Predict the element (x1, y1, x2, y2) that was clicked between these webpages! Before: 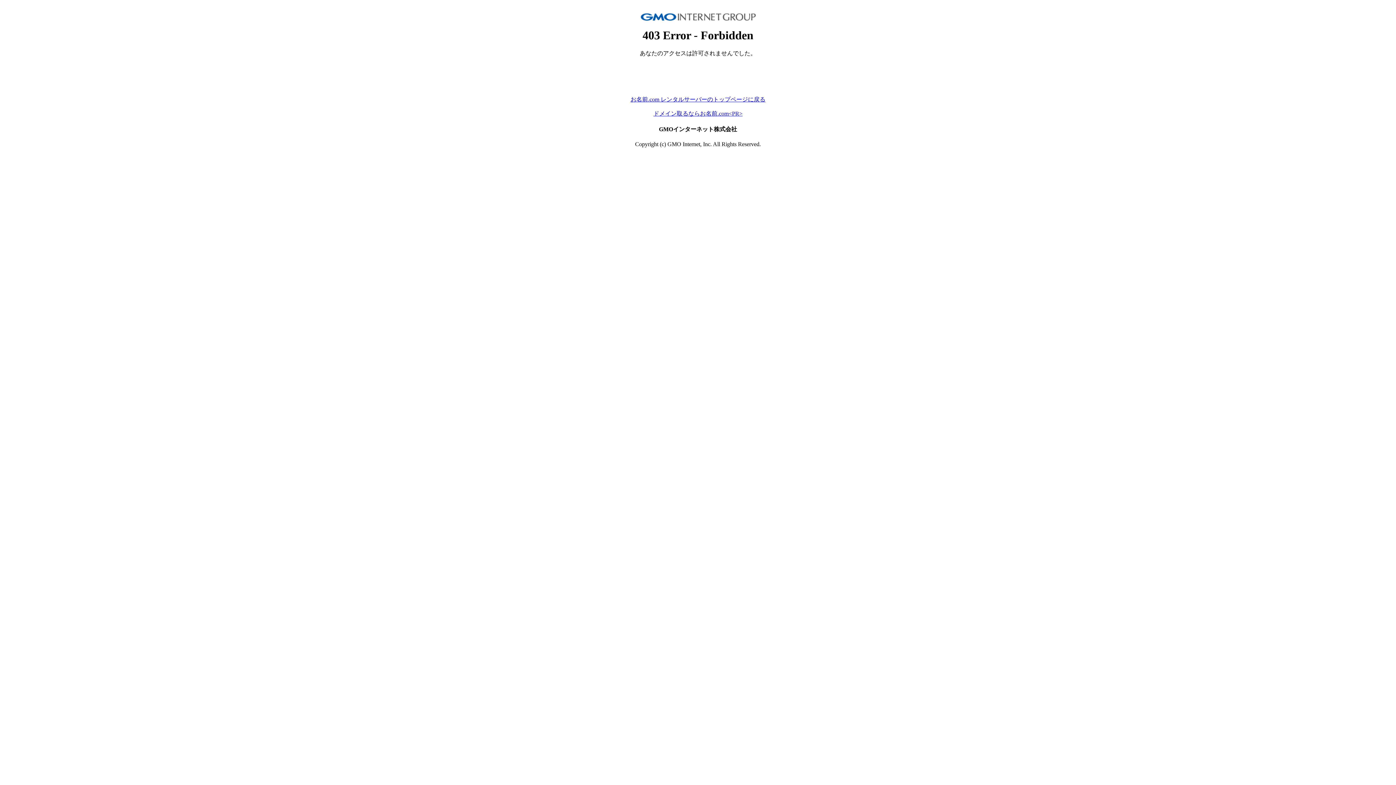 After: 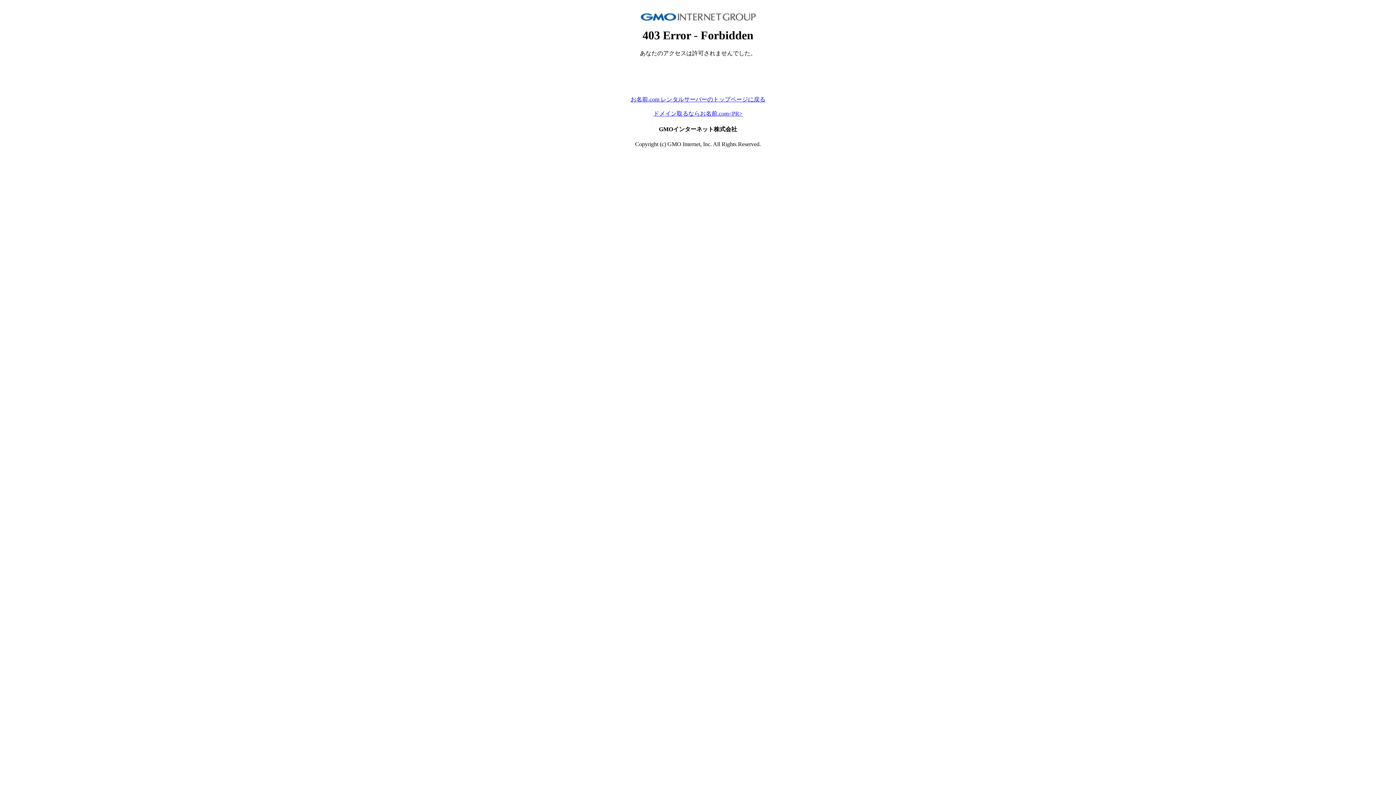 Action: label: ドメイン取るならお名前.com<PR> bbox: (653, 110, 742, 116)